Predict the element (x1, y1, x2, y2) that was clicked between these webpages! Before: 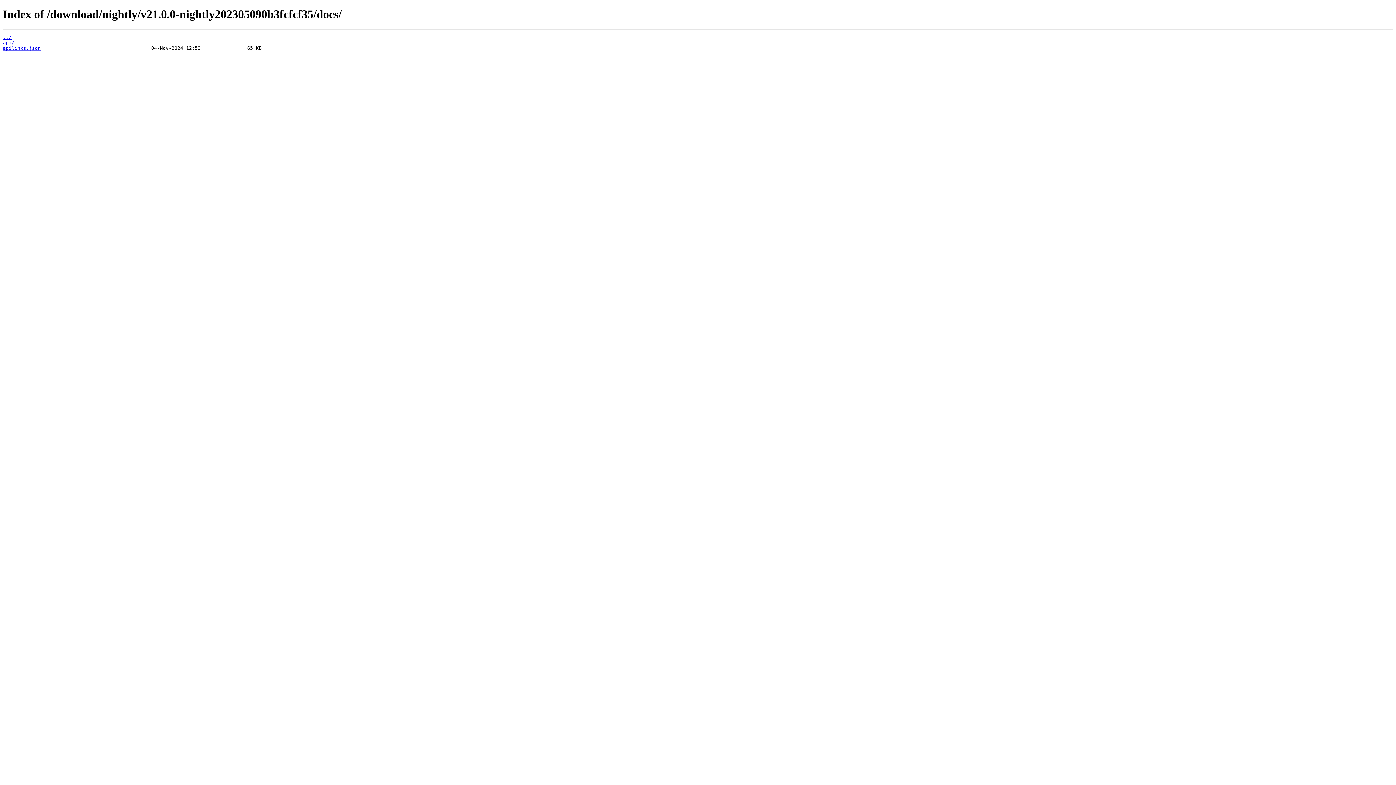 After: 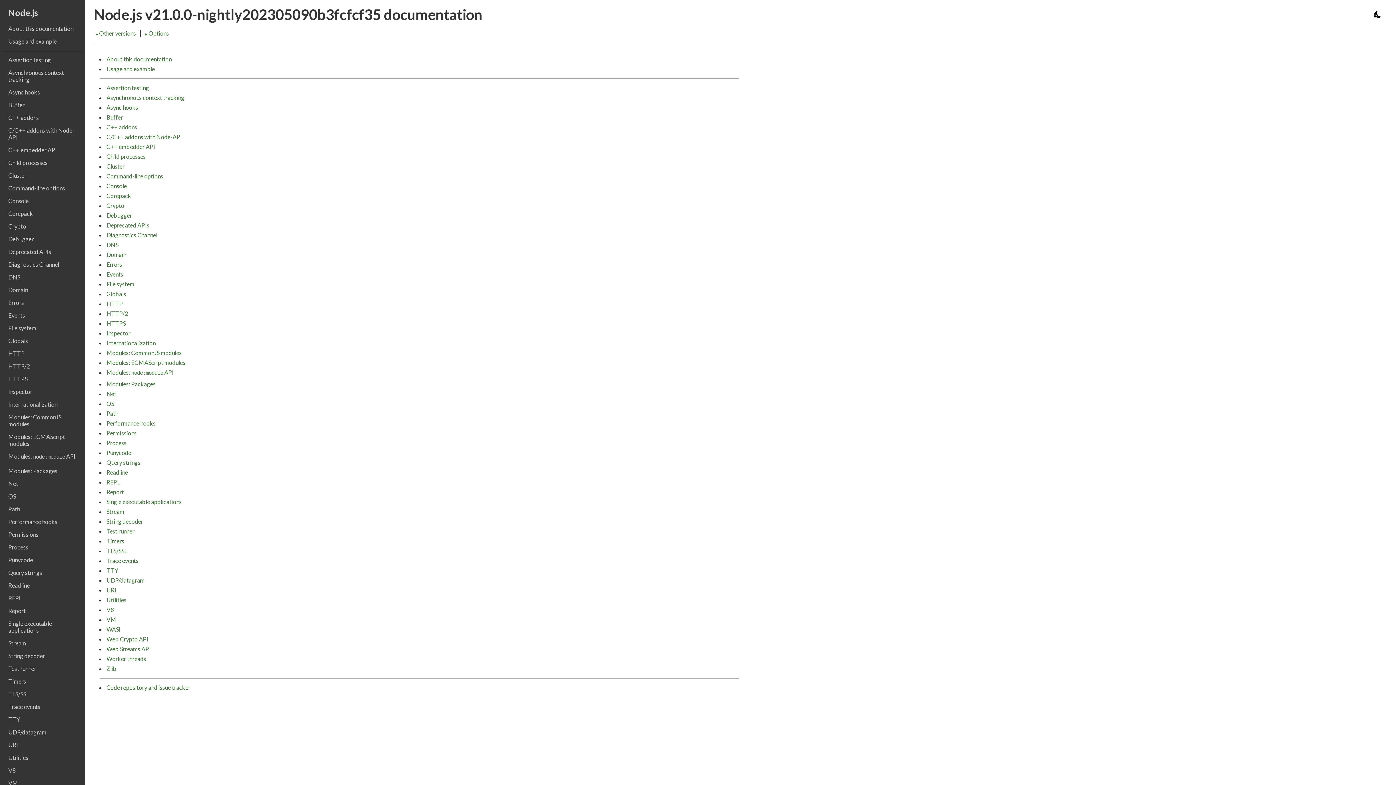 Action: label: api/ bbox: (2, 39, 14, 45)